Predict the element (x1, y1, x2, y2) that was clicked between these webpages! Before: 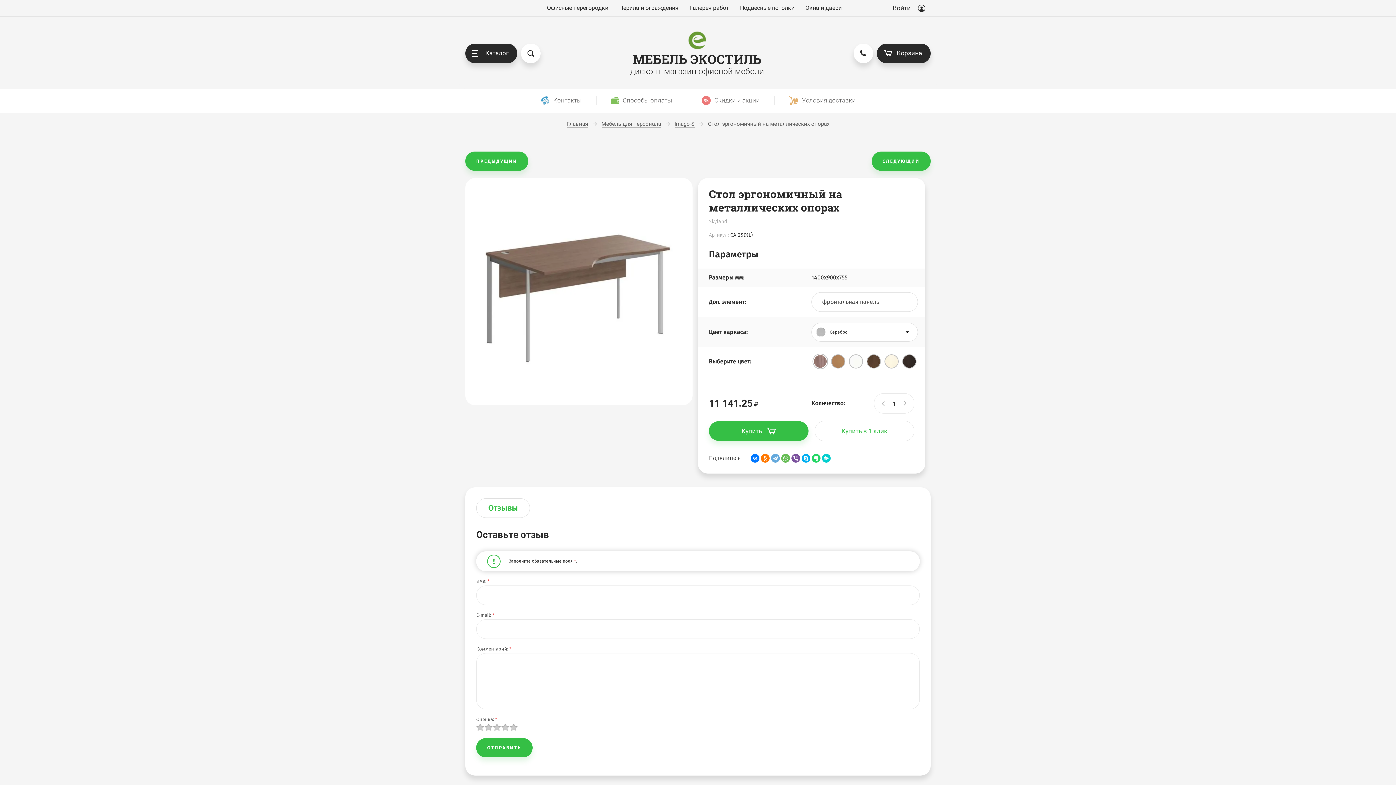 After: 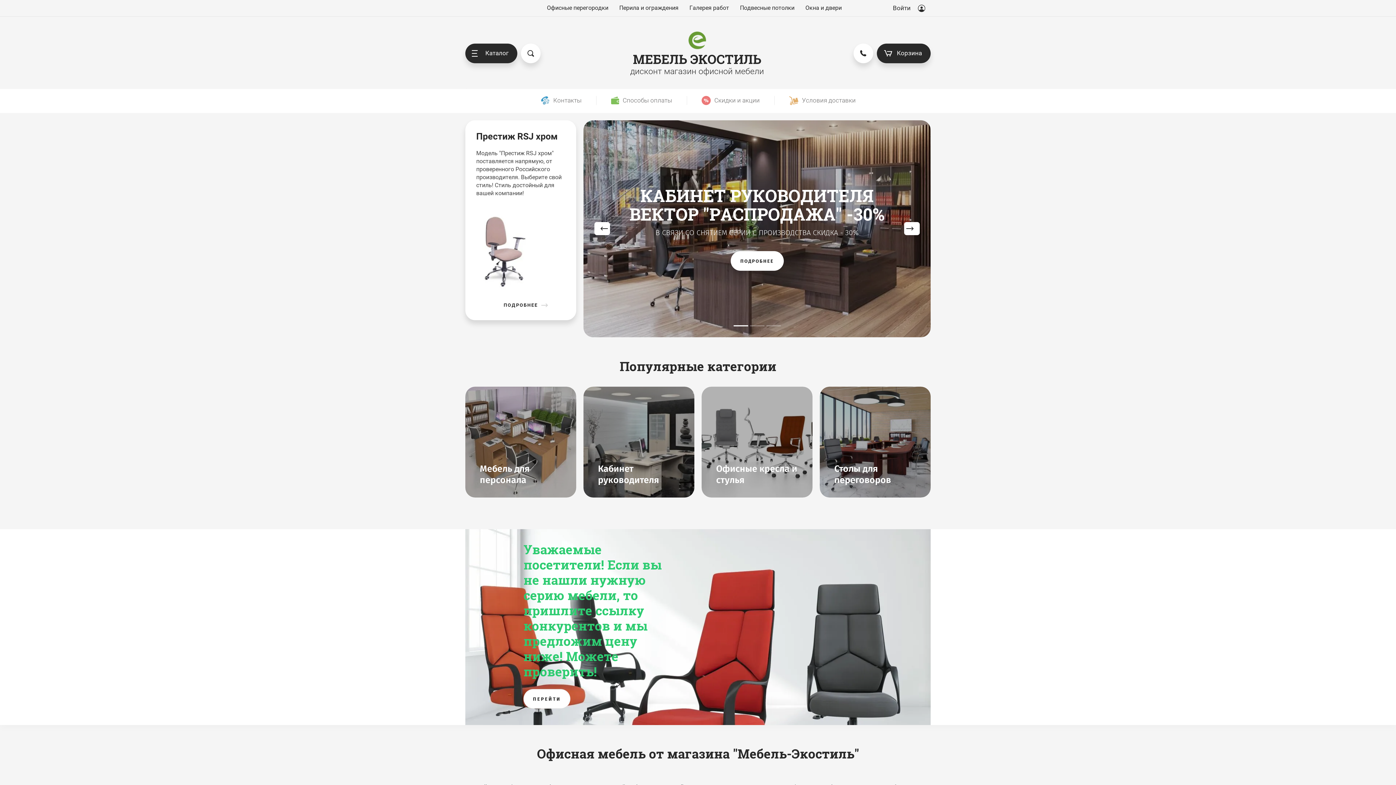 Action: bbox: (566, 120, 596, 127) label: Главная